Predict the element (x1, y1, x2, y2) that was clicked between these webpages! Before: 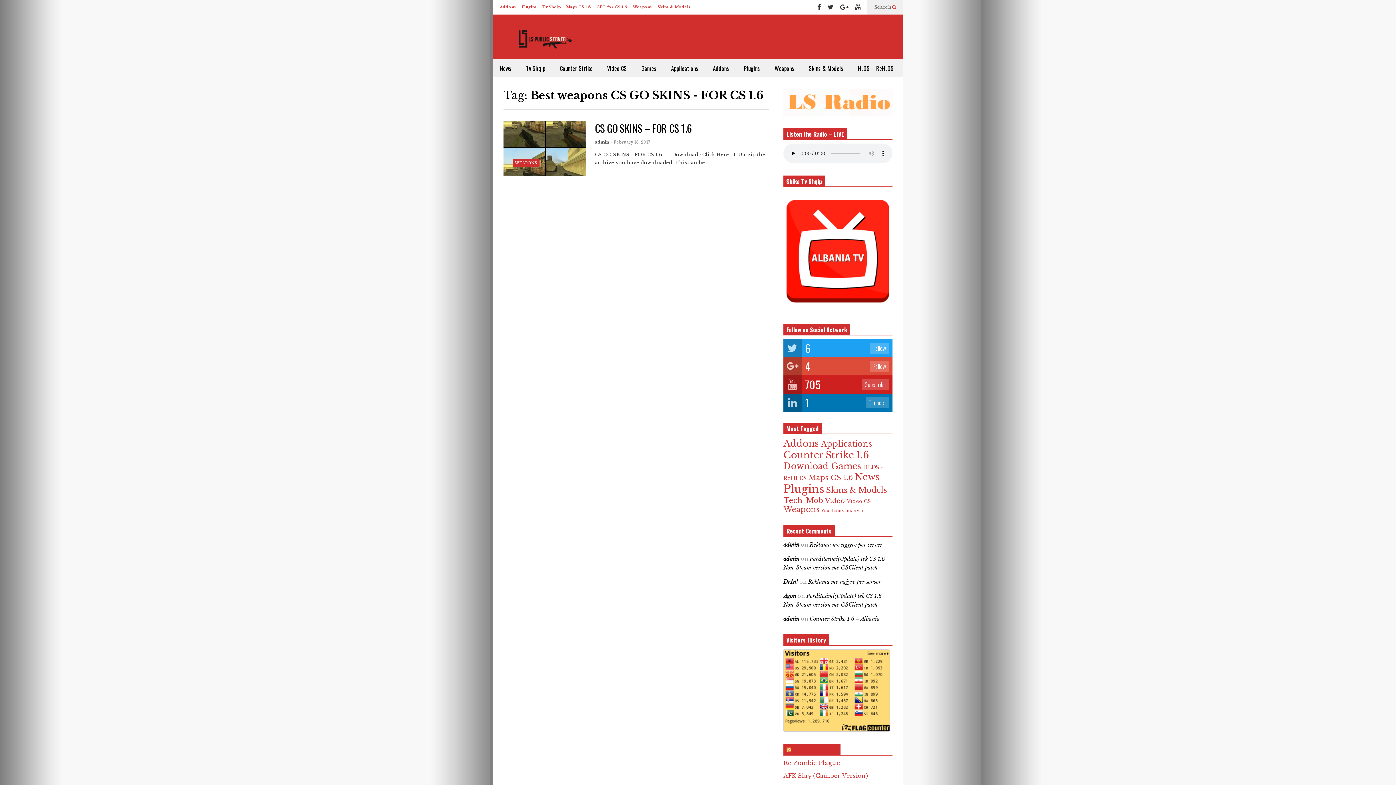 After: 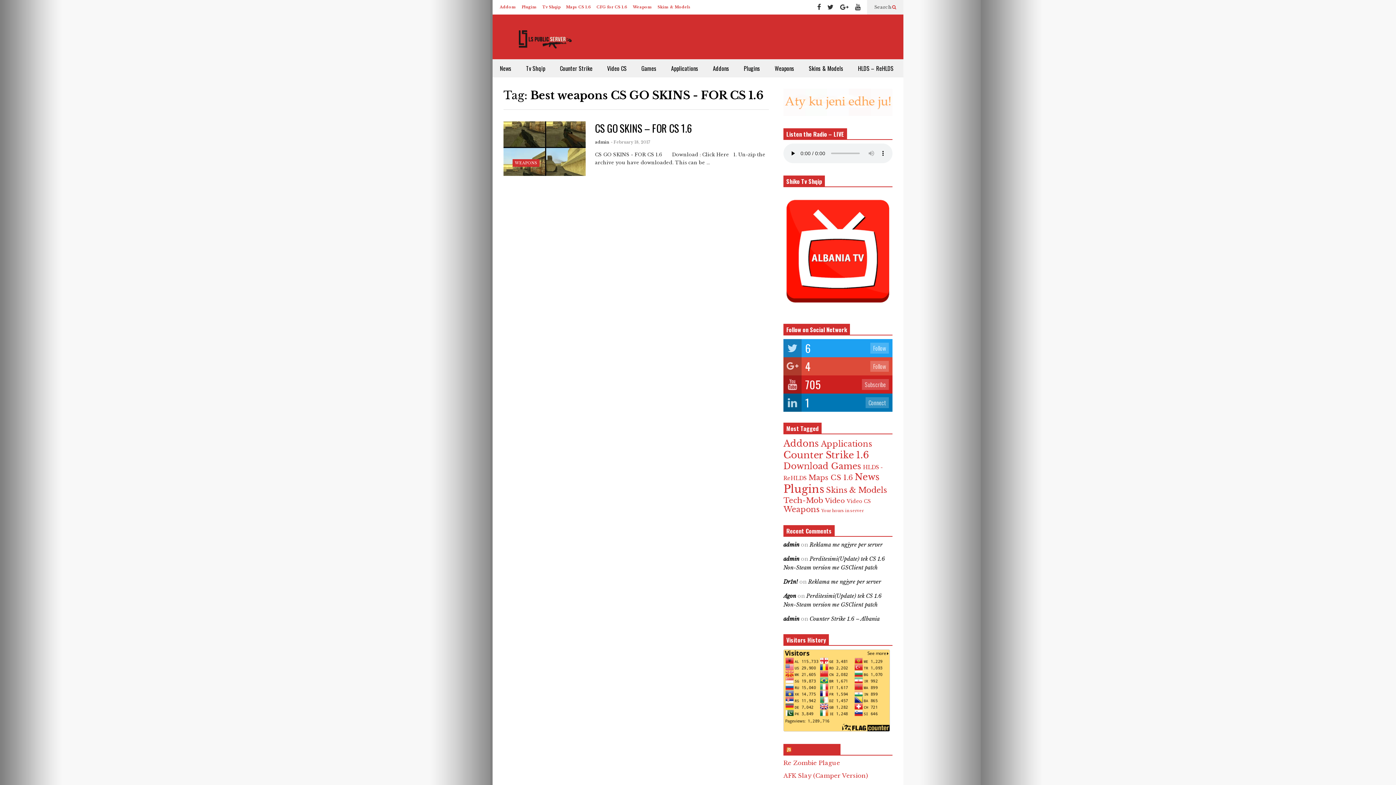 Action: bbox: (595, 139, 609, 144) label: admin